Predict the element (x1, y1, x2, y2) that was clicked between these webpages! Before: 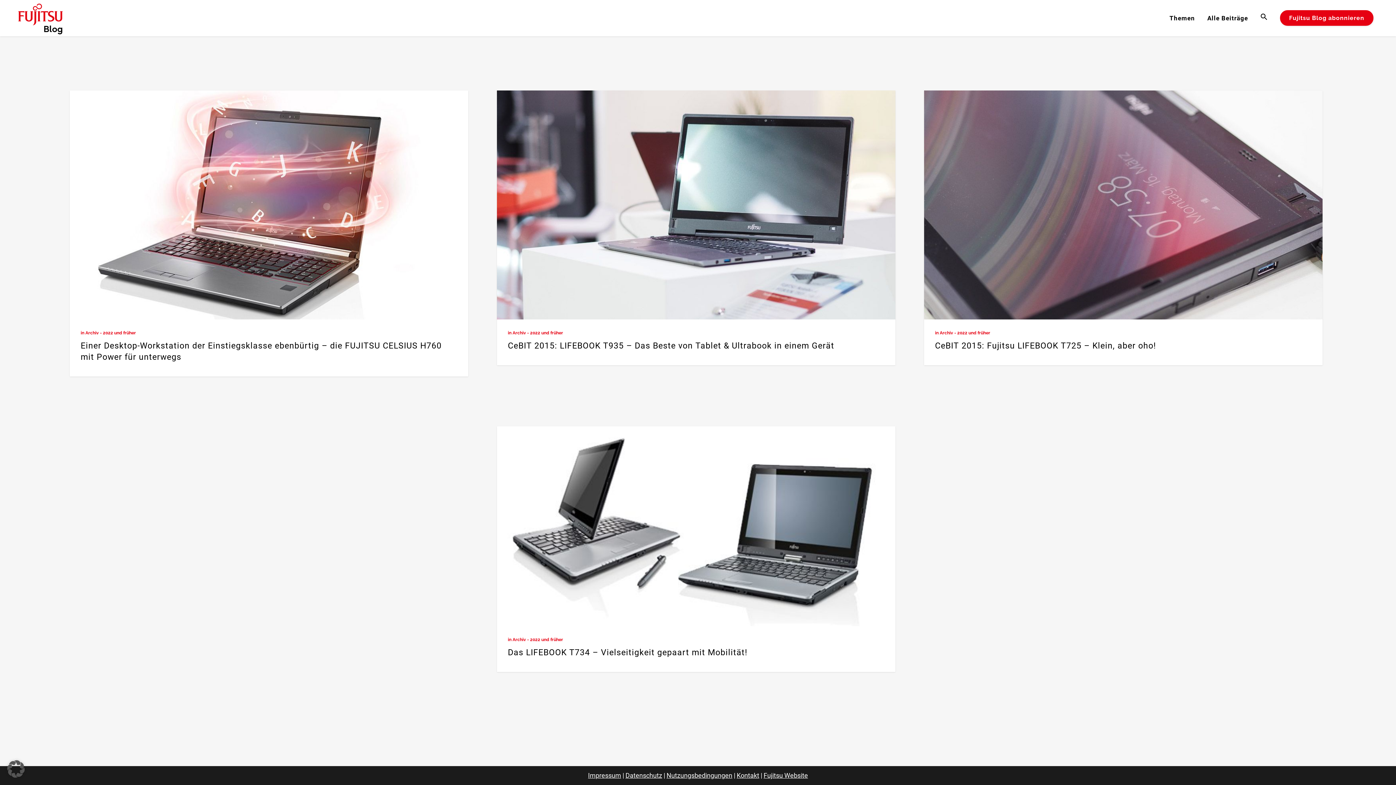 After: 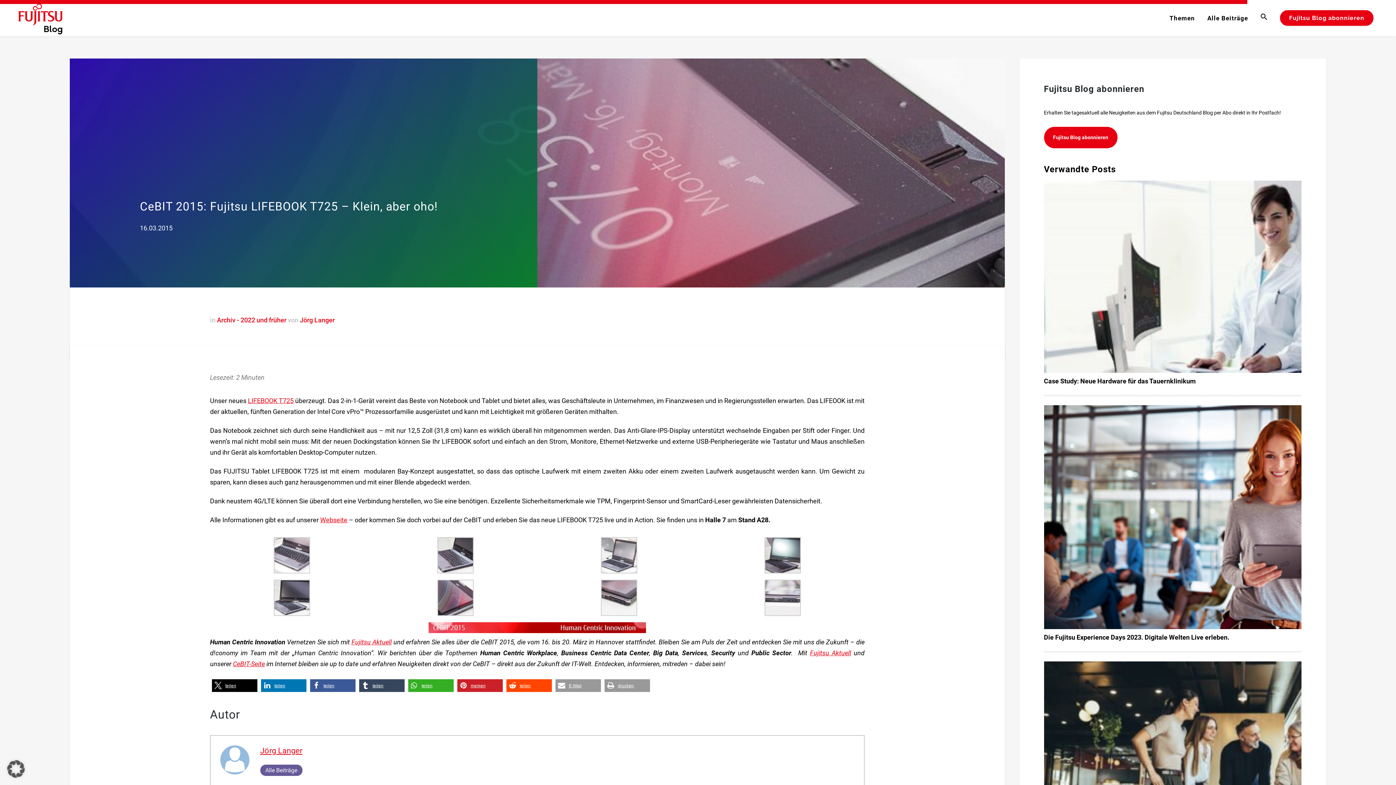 Action: label: CeBIT 2015: Fujitsu LIFEBOOK T725 – Klein, aber oho! bbox: (935, 341, 1156, 350)